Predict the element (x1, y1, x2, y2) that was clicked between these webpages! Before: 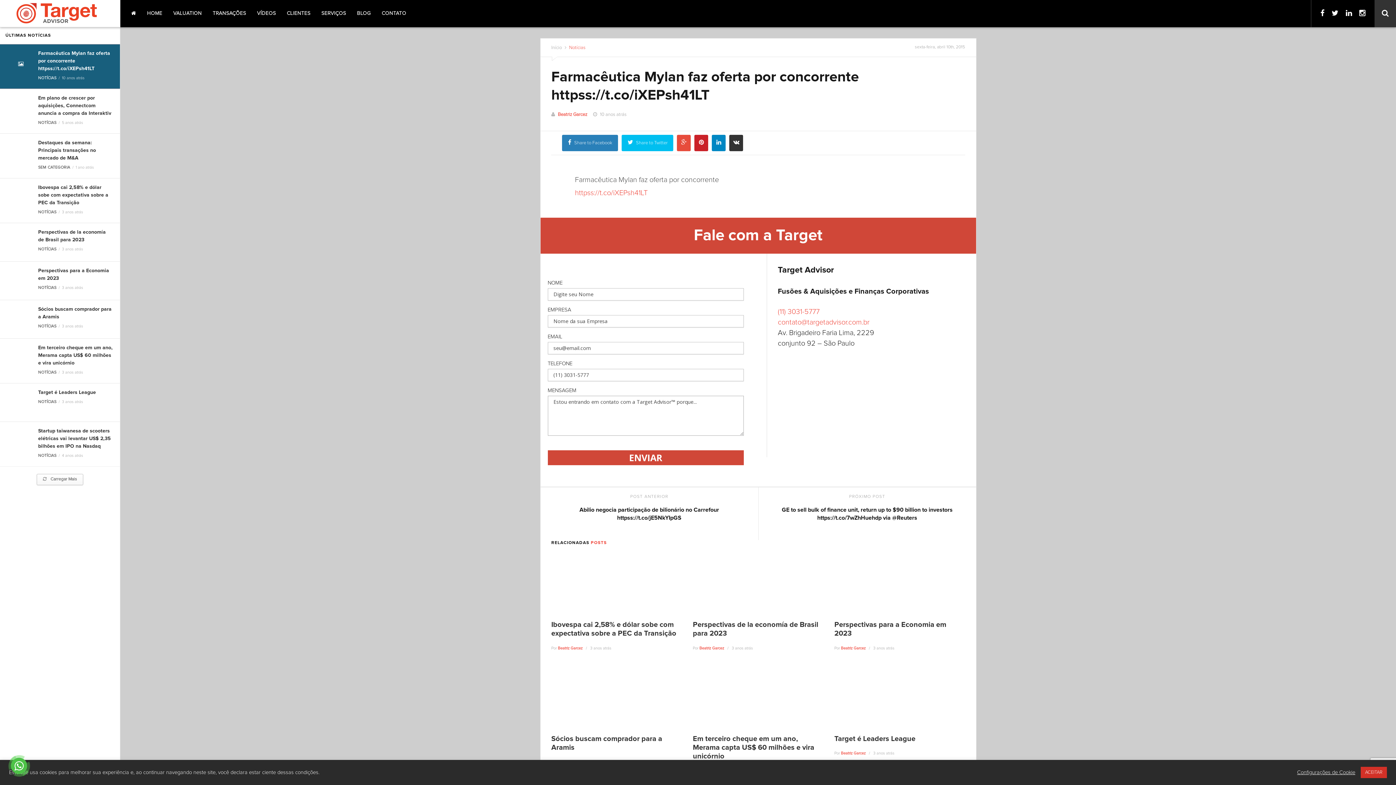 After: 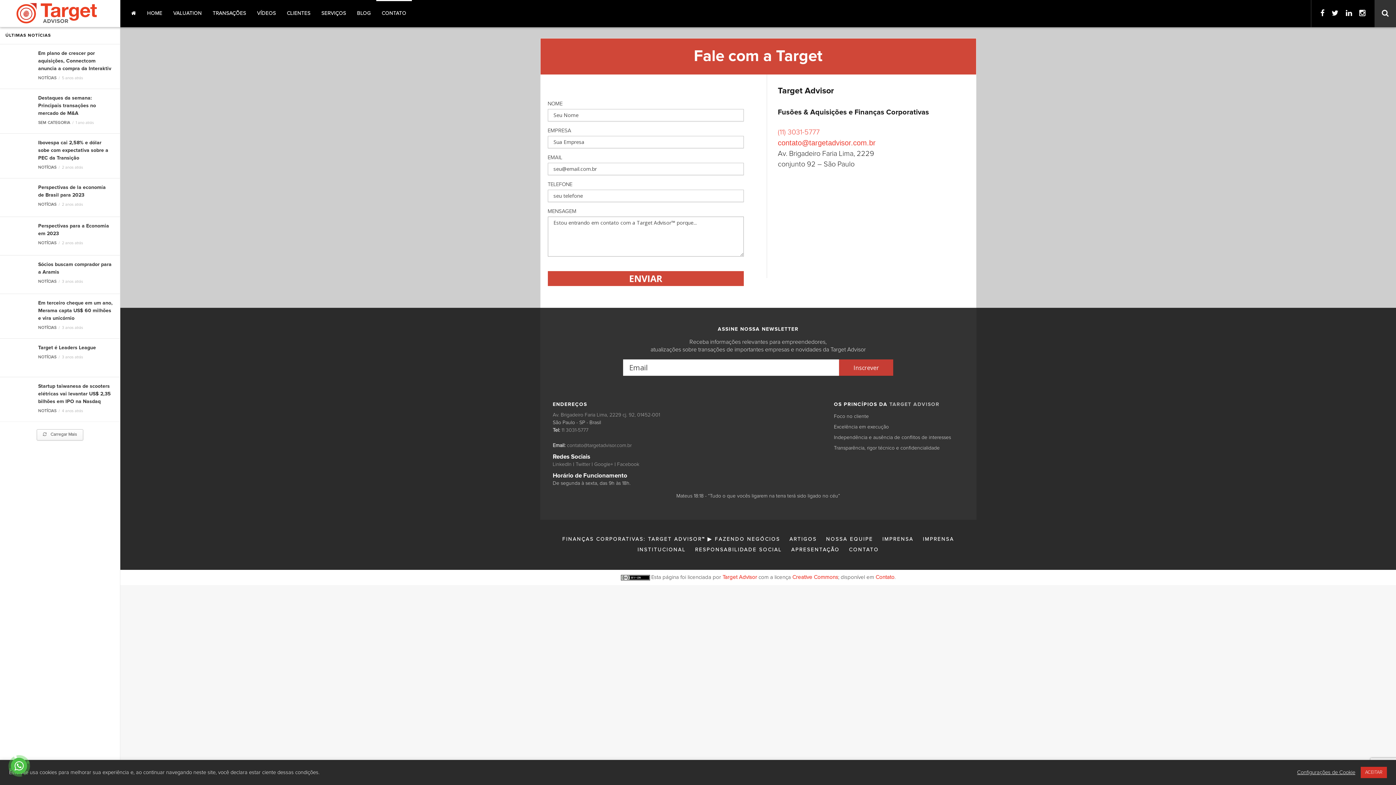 Action: bbox: (376, 0, 411, 27) label: CONTATO